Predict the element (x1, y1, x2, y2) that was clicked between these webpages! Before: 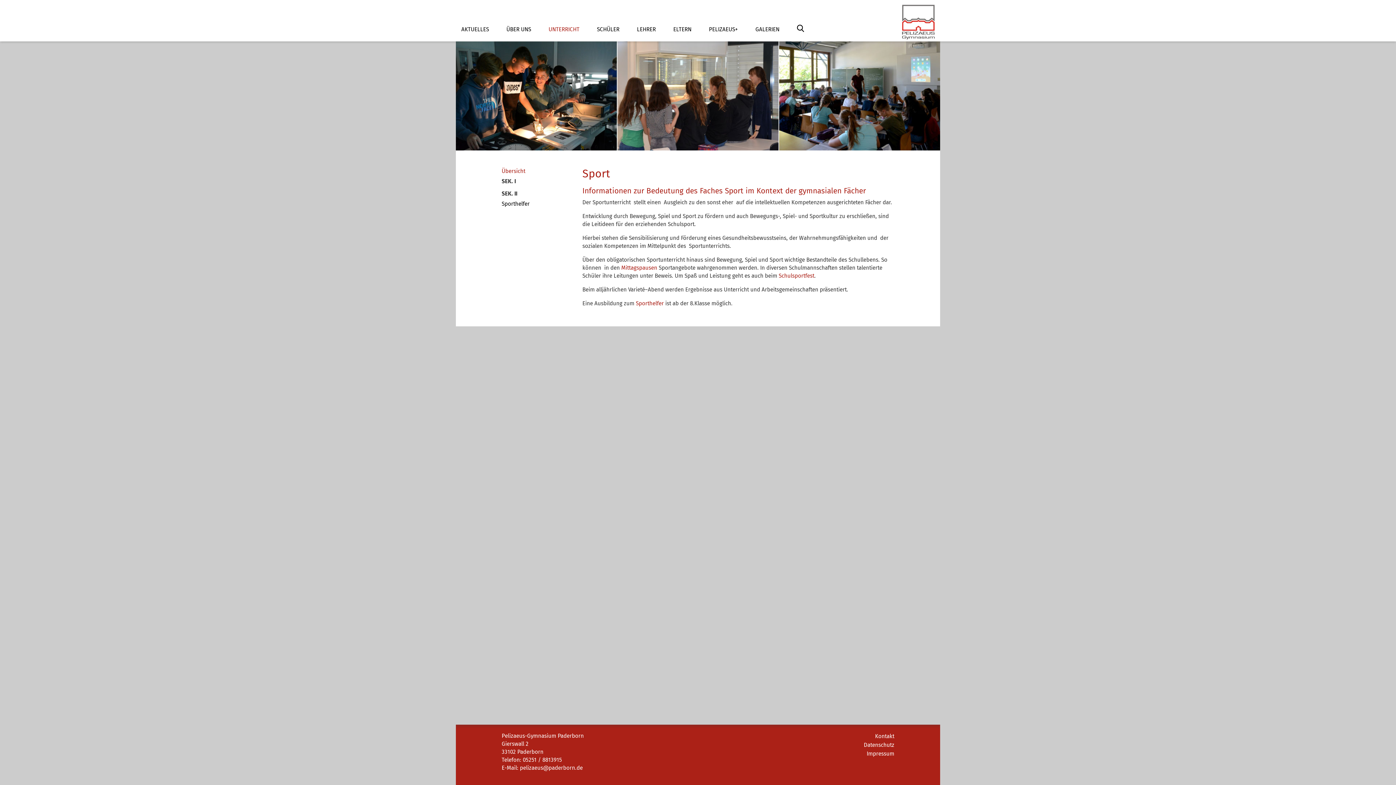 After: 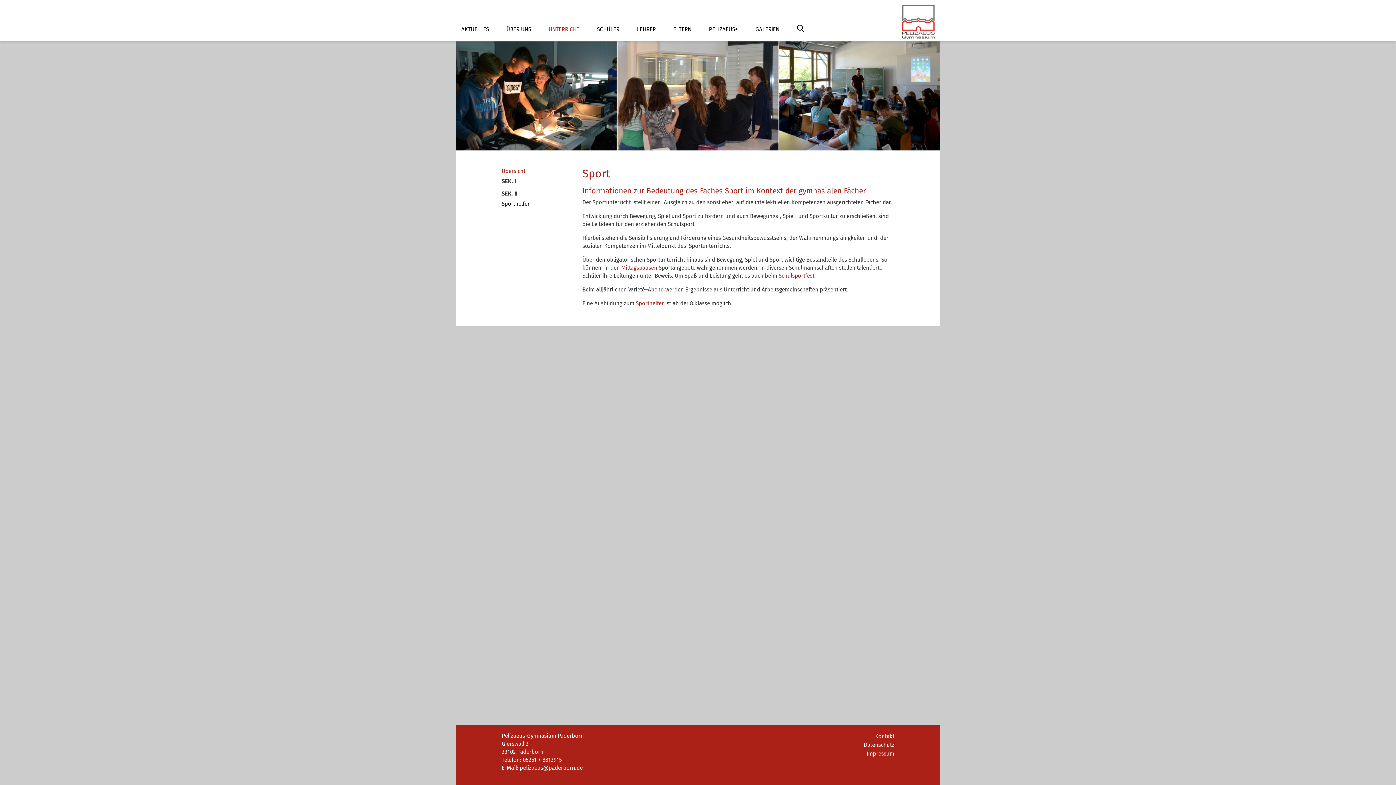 Action: bbox: (778, 272, 814, 279) label: Schulsportfest